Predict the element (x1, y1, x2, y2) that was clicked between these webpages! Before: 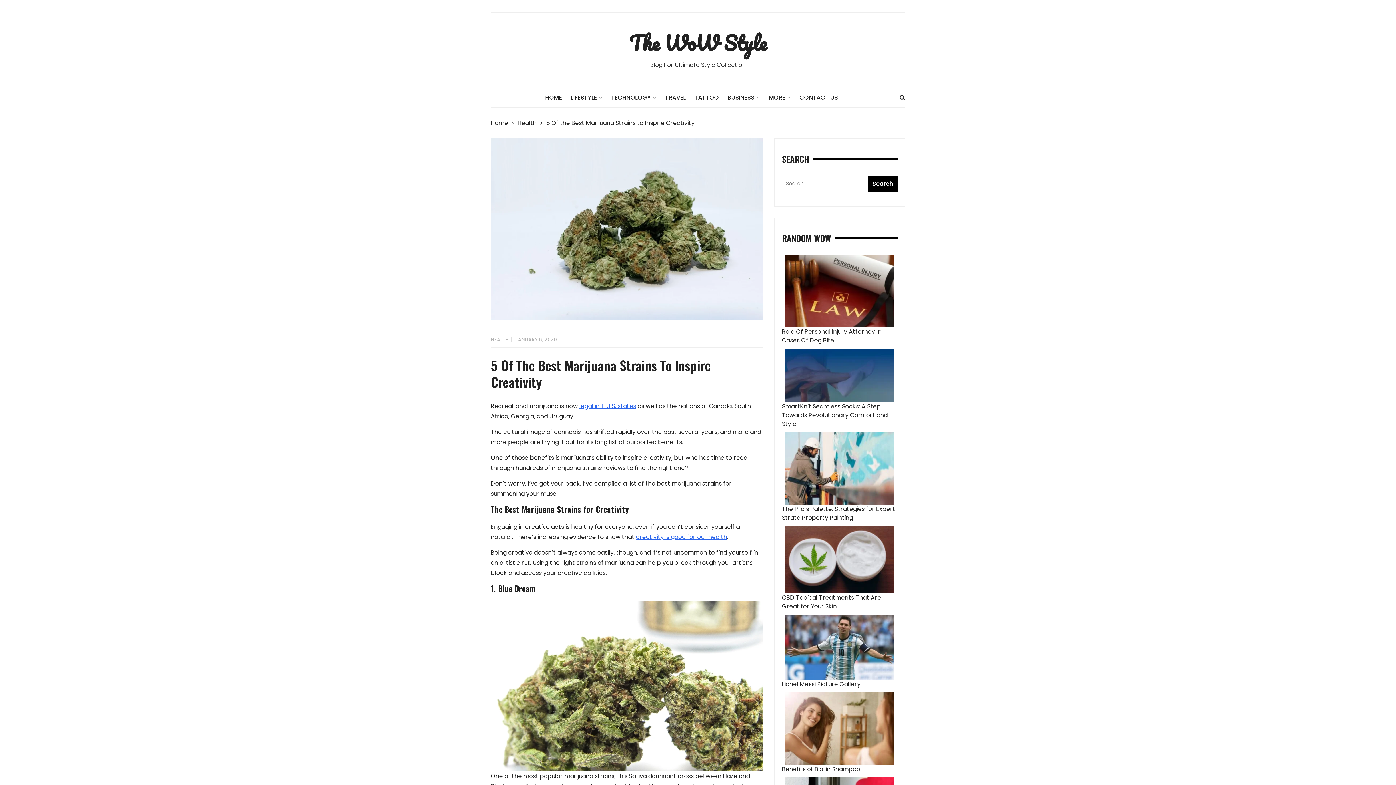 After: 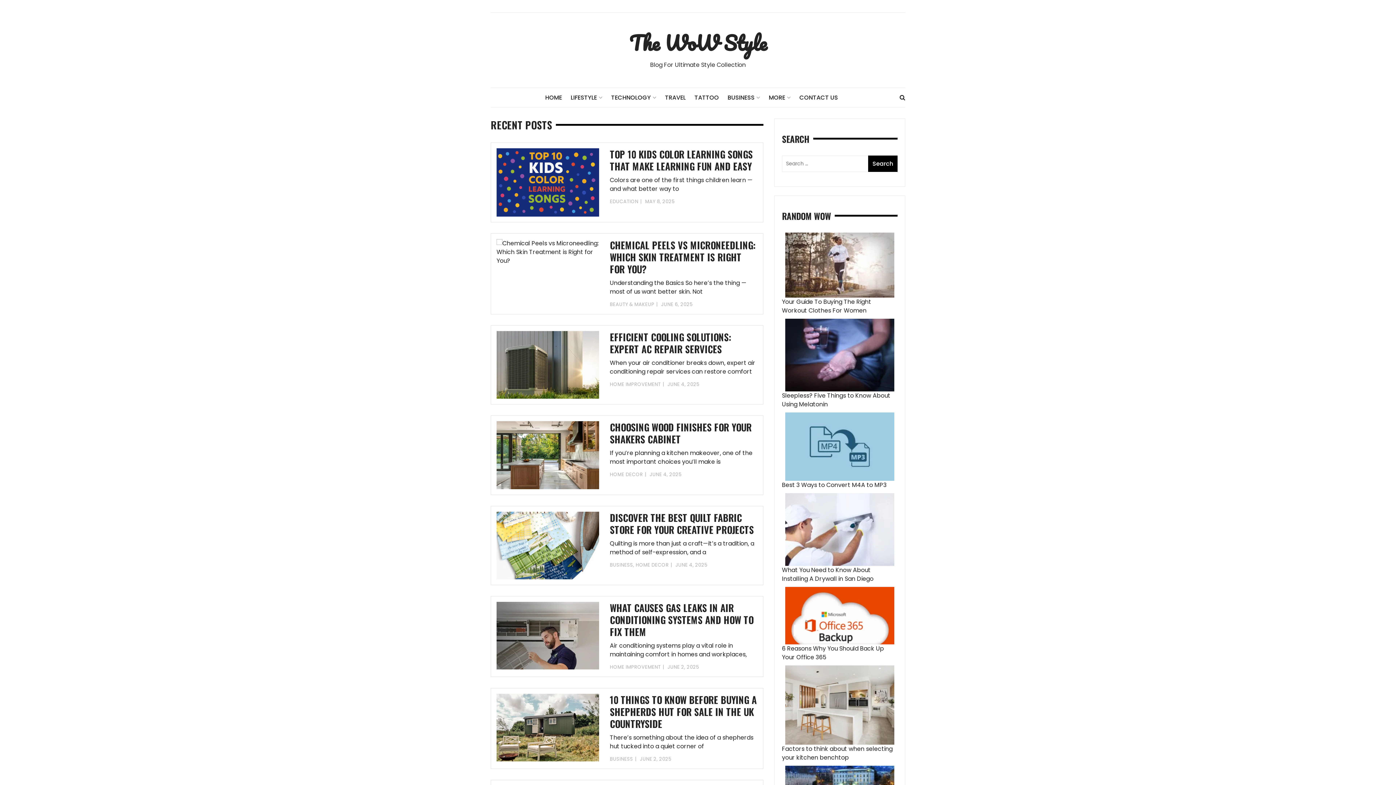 Action: label: Home bbox: (490, 118, 517, 127)